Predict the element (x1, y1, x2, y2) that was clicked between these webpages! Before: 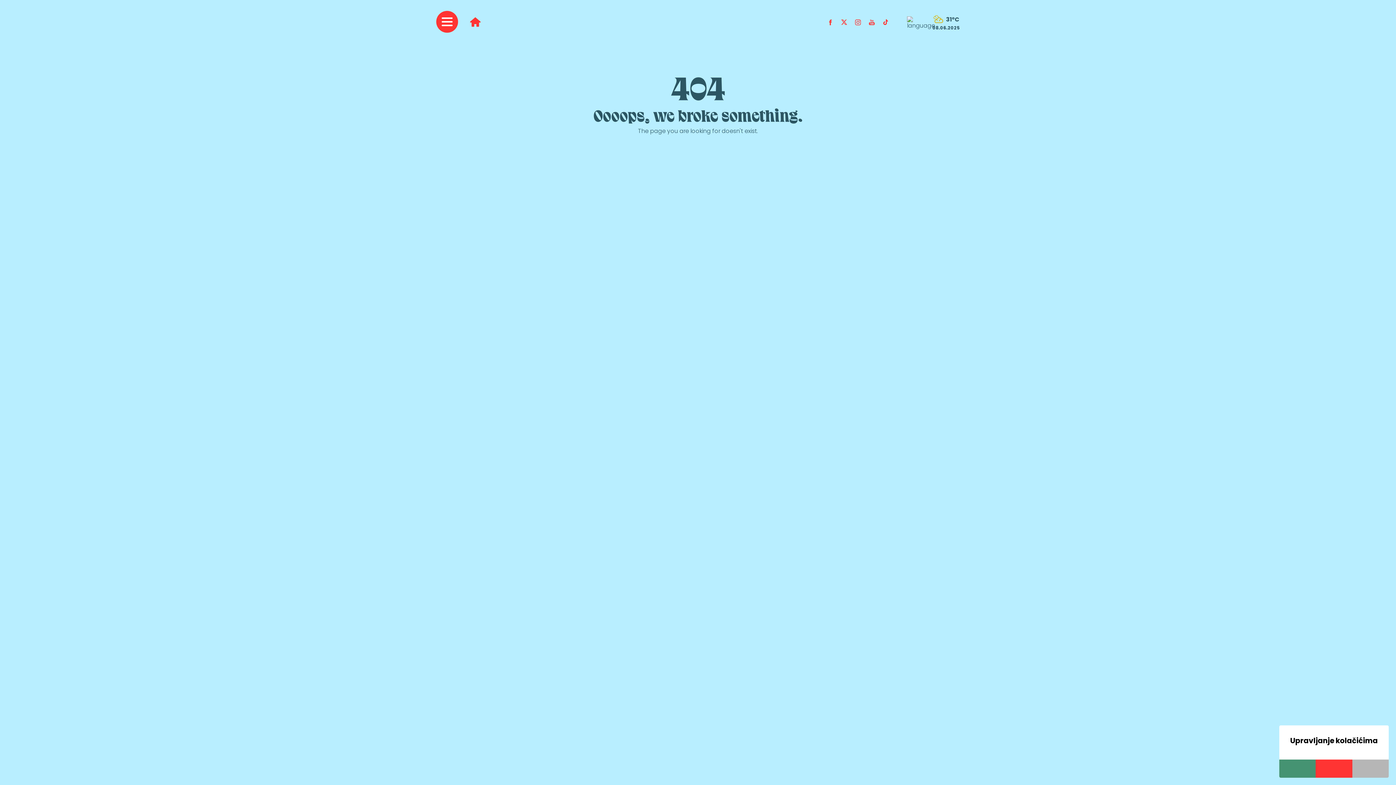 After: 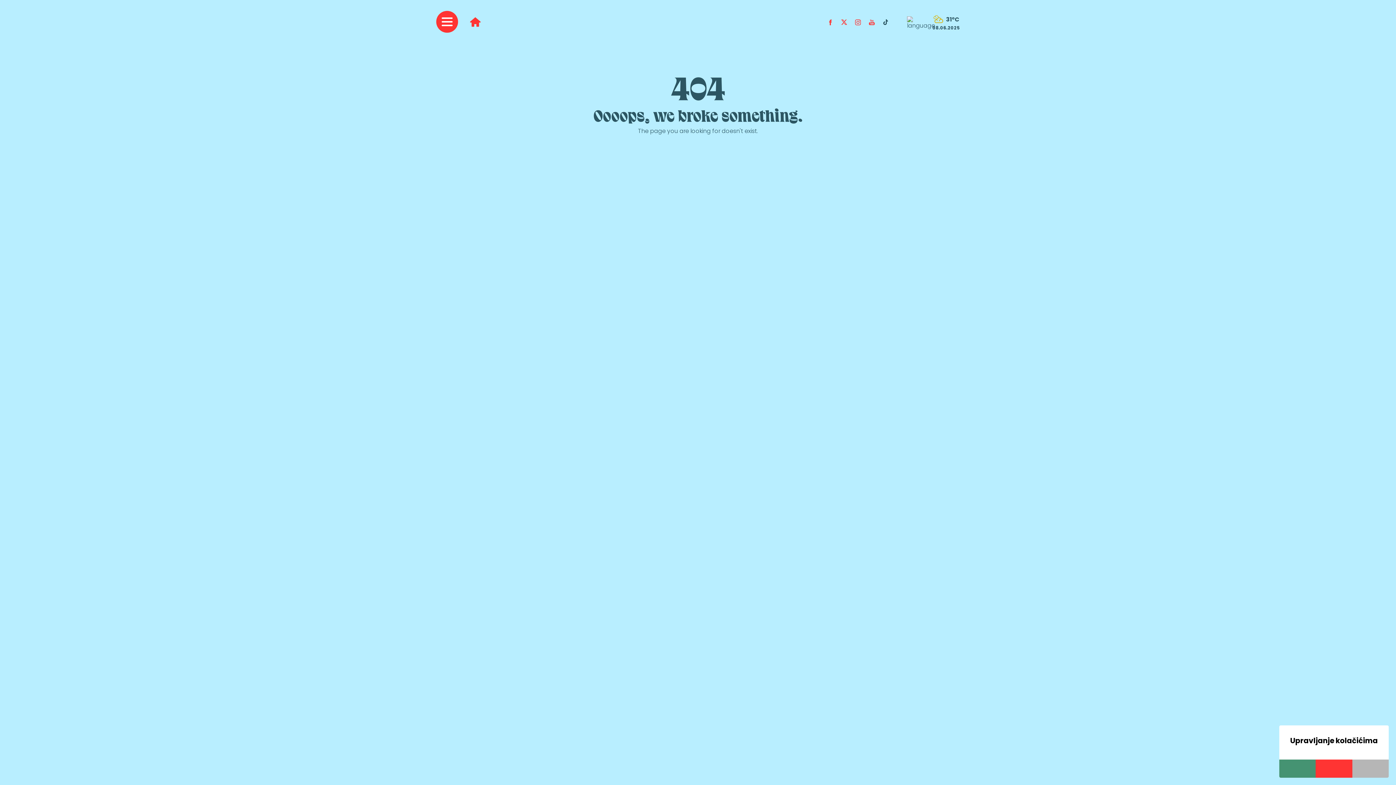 Action: bbox: (882, 17, 889, 25)